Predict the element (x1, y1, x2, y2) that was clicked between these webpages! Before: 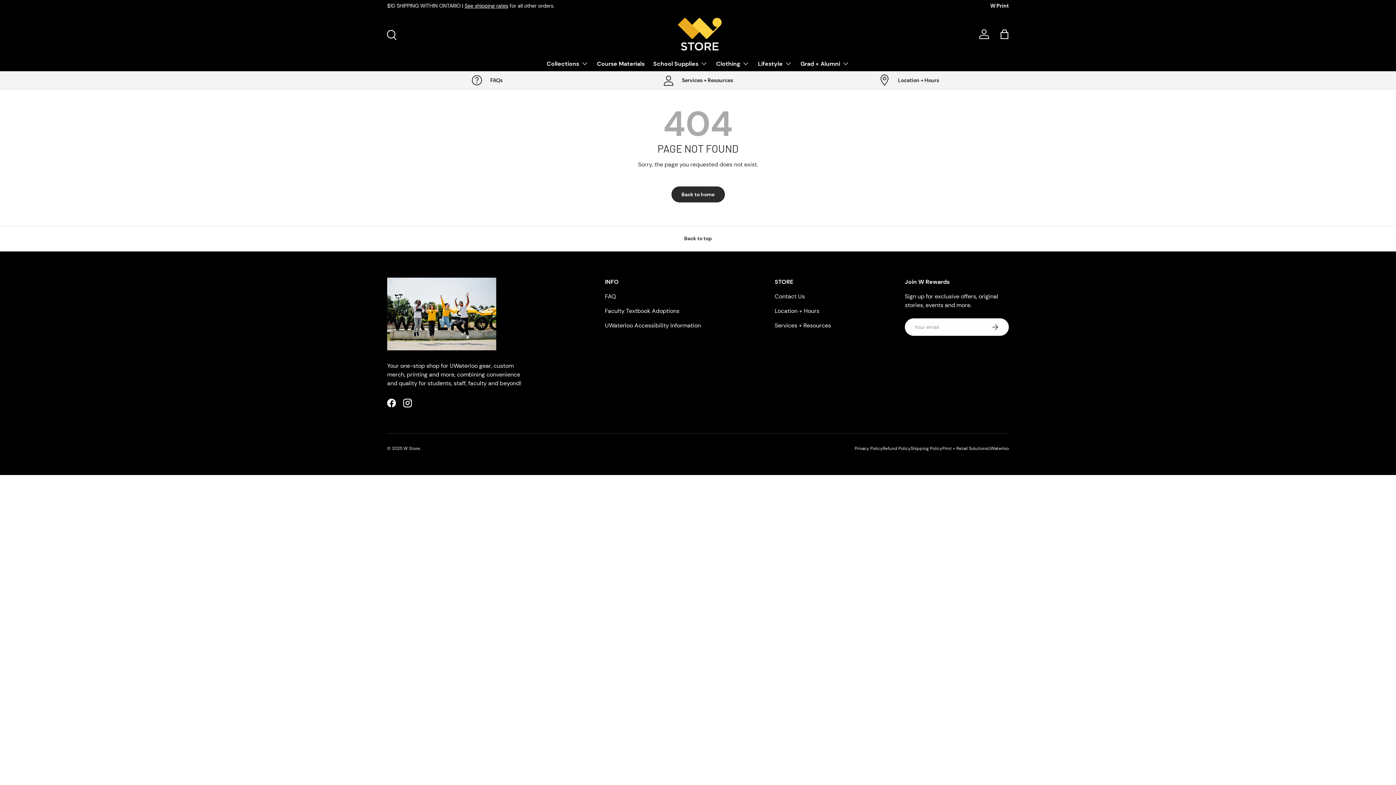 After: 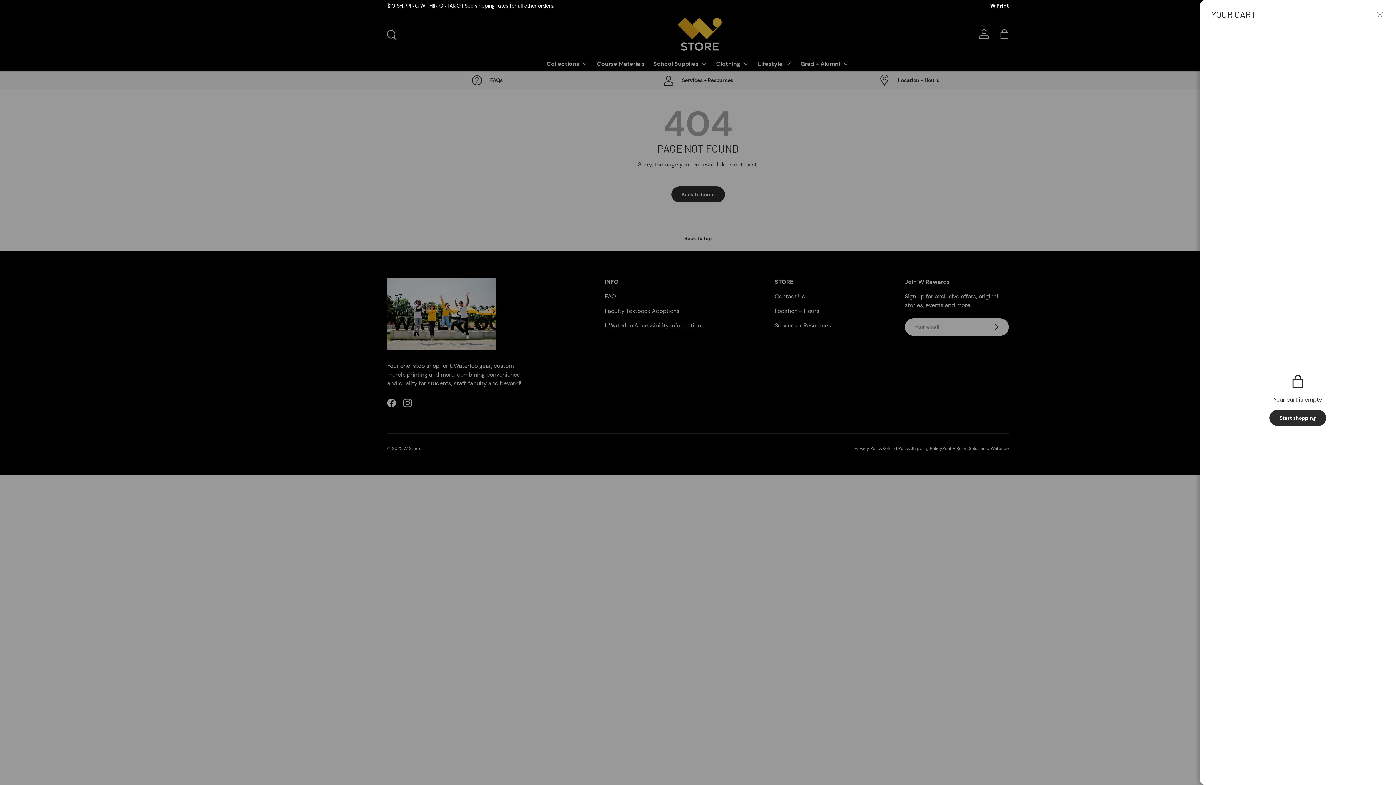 Action: label: Bag bbox: (996, 26, 1012, 42)